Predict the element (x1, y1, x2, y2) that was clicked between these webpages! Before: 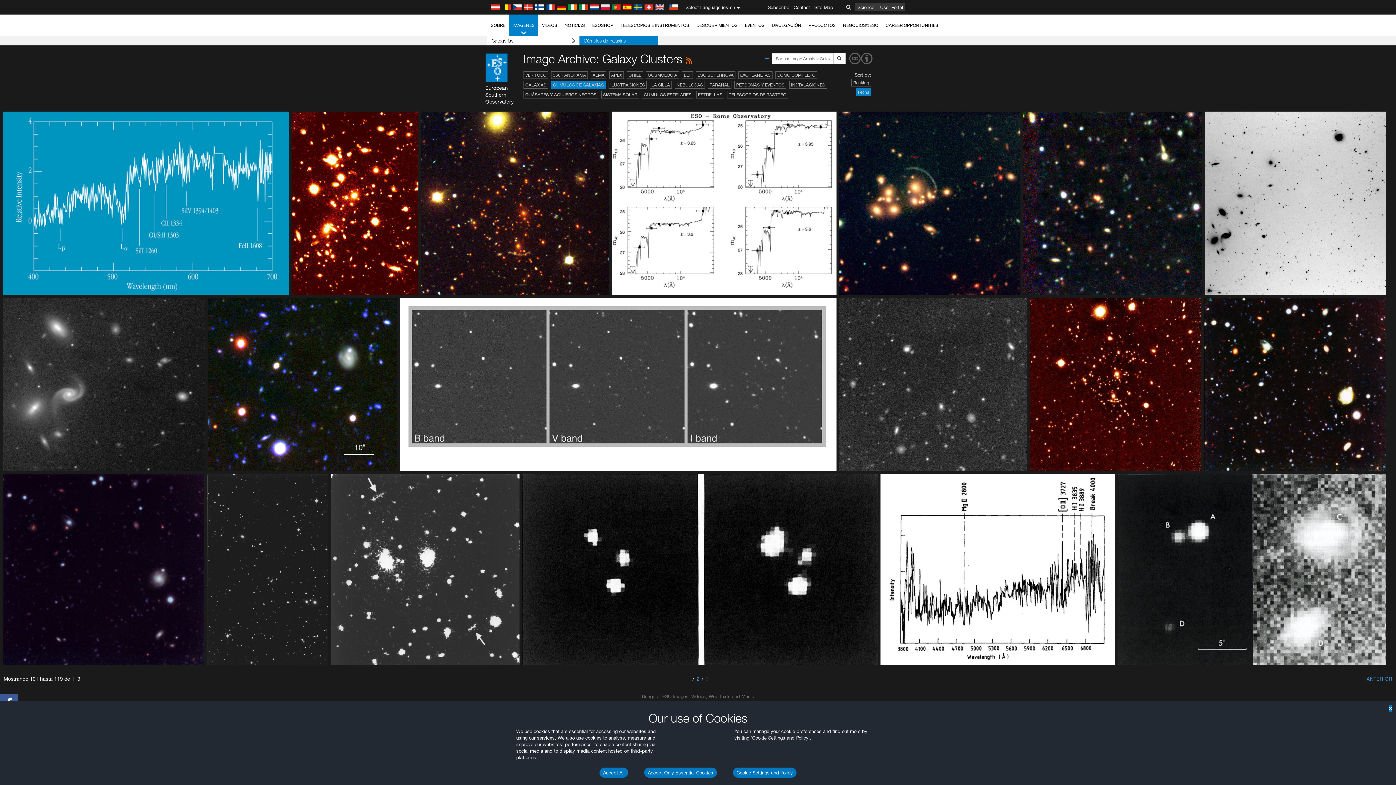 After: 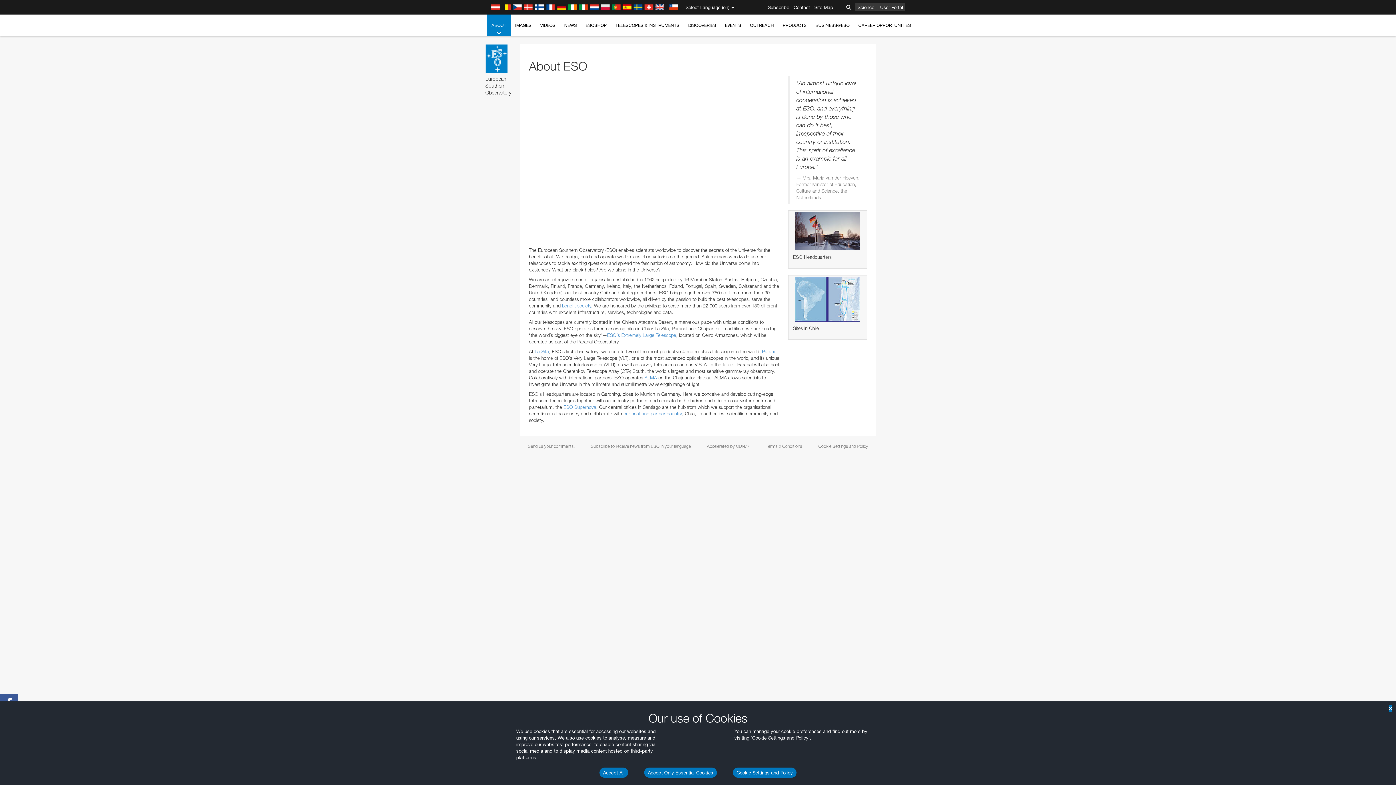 Action: bbox: (487, 14, 509, 36) label: SOBRE